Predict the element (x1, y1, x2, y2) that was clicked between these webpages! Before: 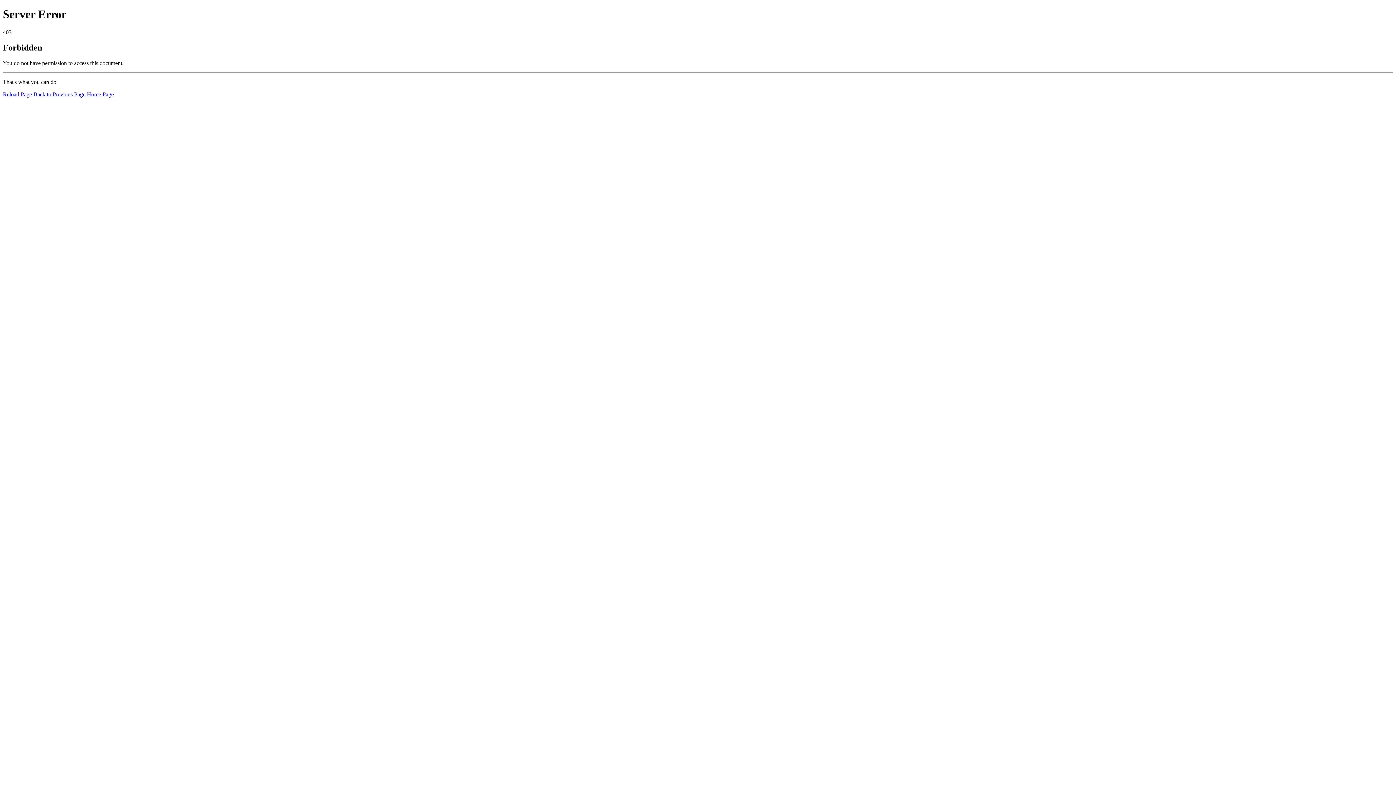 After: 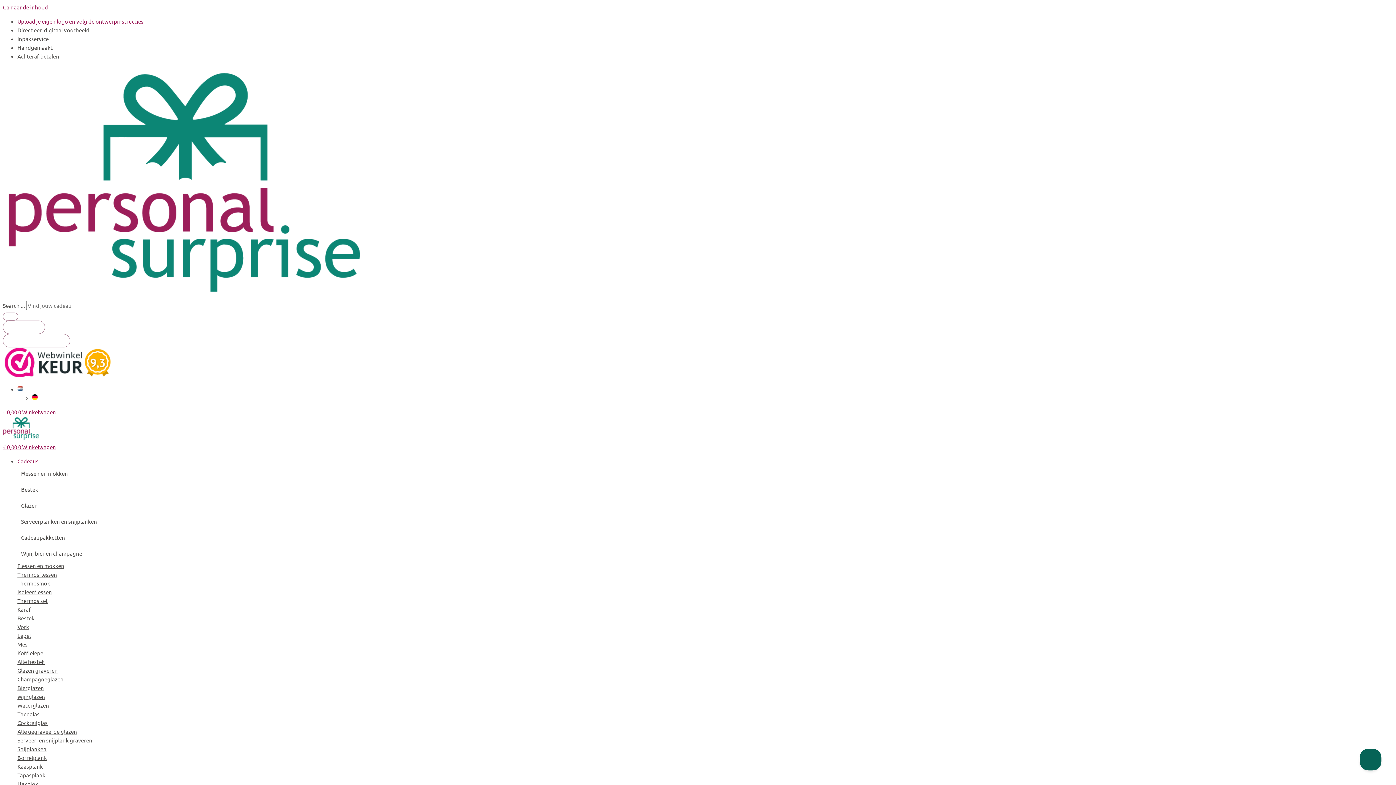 Action: bbox: (86, 91, 113, 97) label: Home Page